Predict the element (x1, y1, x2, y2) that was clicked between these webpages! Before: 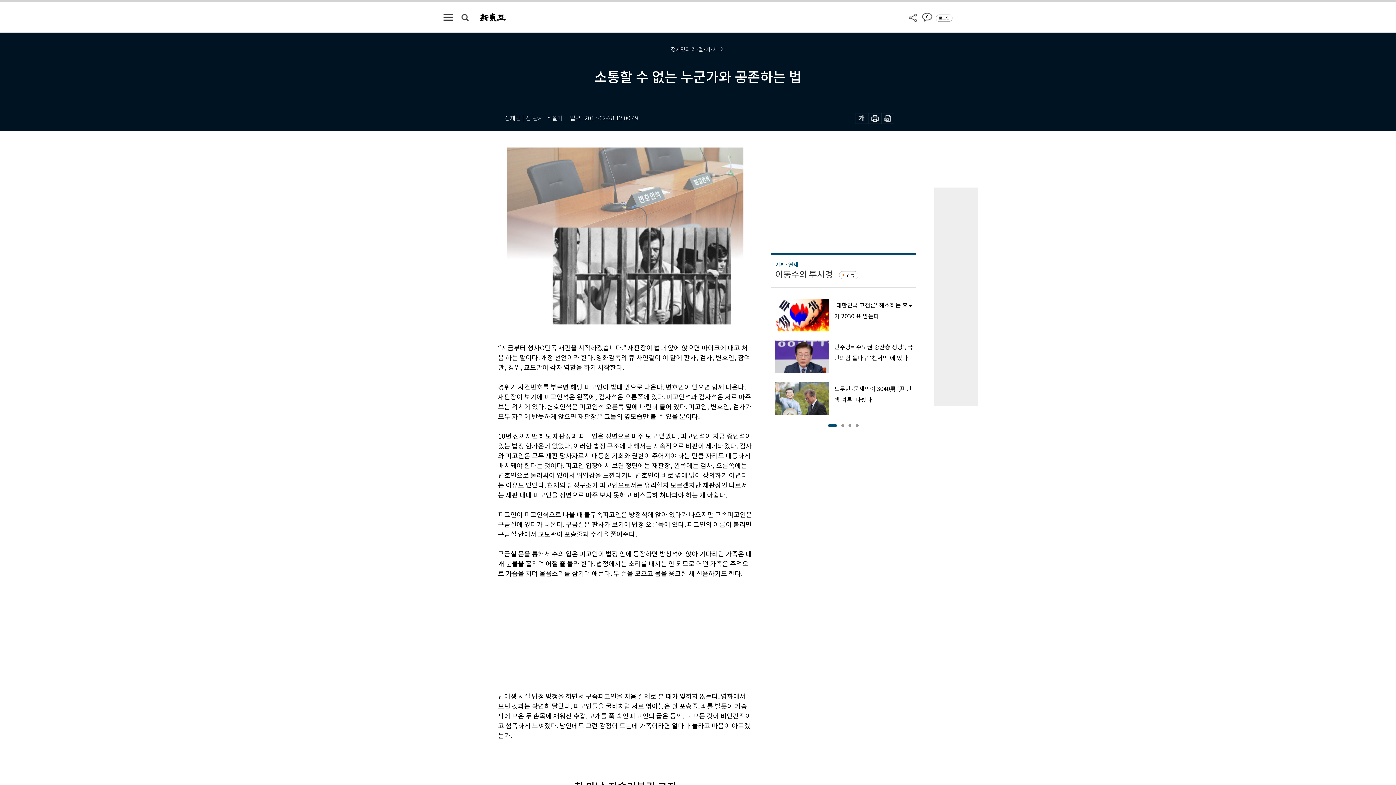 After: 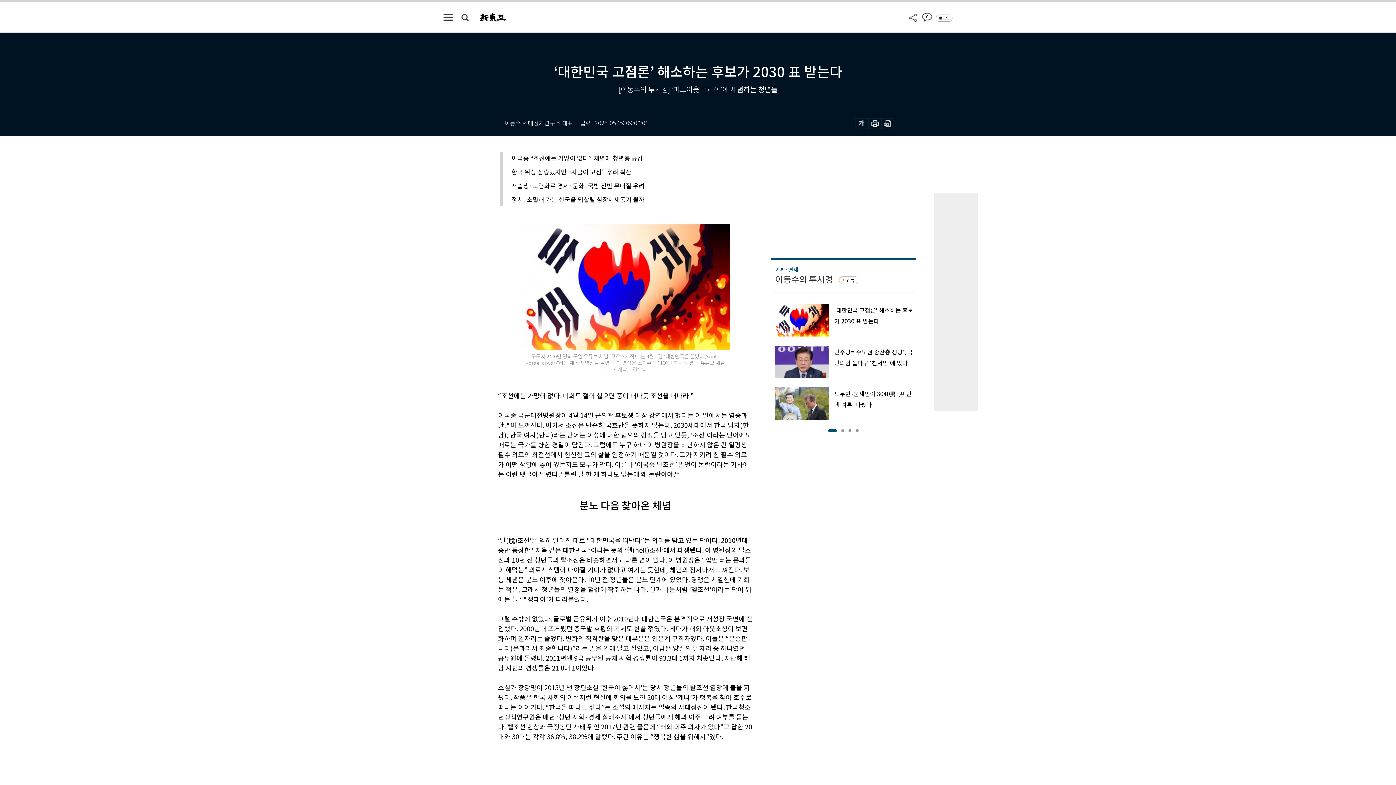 Action: bbox: (770, 298, 916, 331) label: ‘대한민국 고점론’ 해소하는 후보가 2030 표 받는다